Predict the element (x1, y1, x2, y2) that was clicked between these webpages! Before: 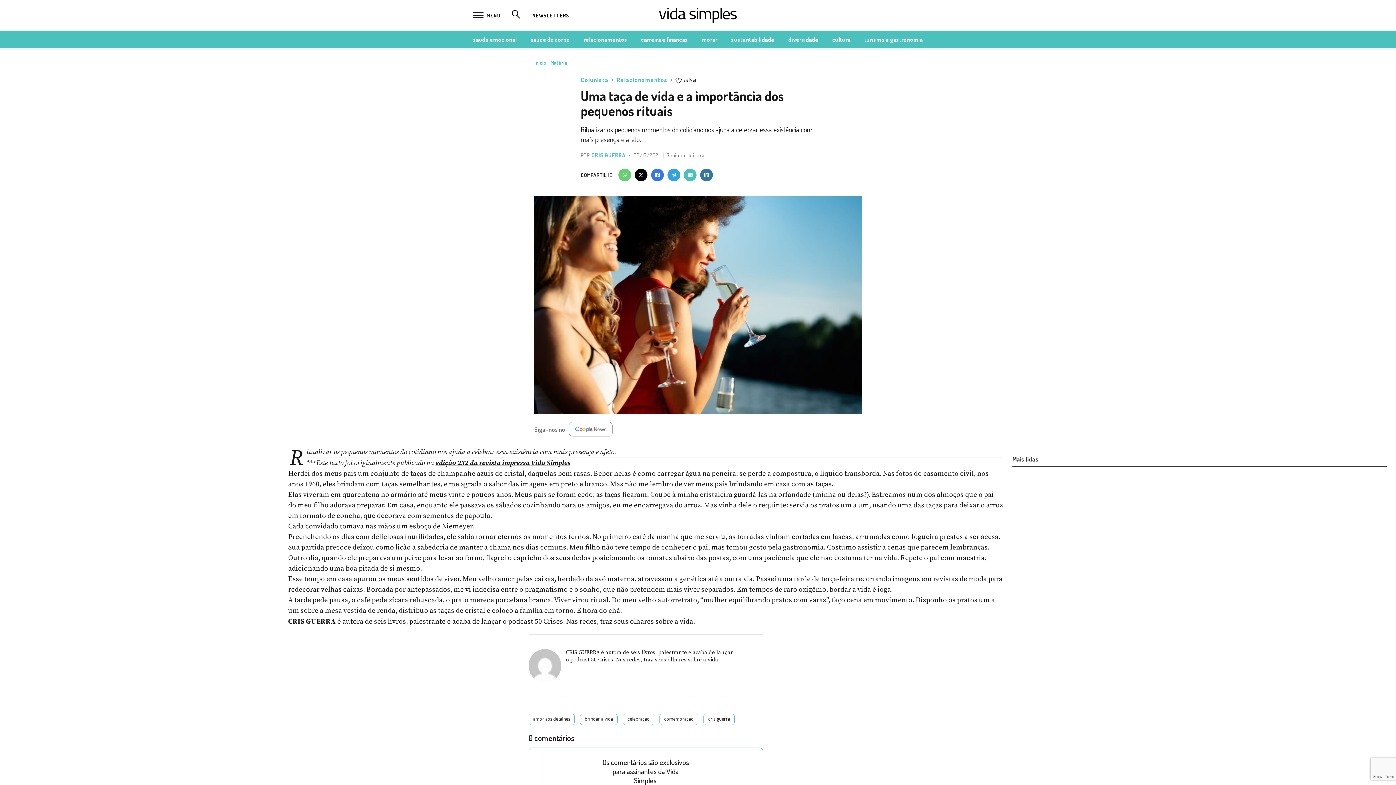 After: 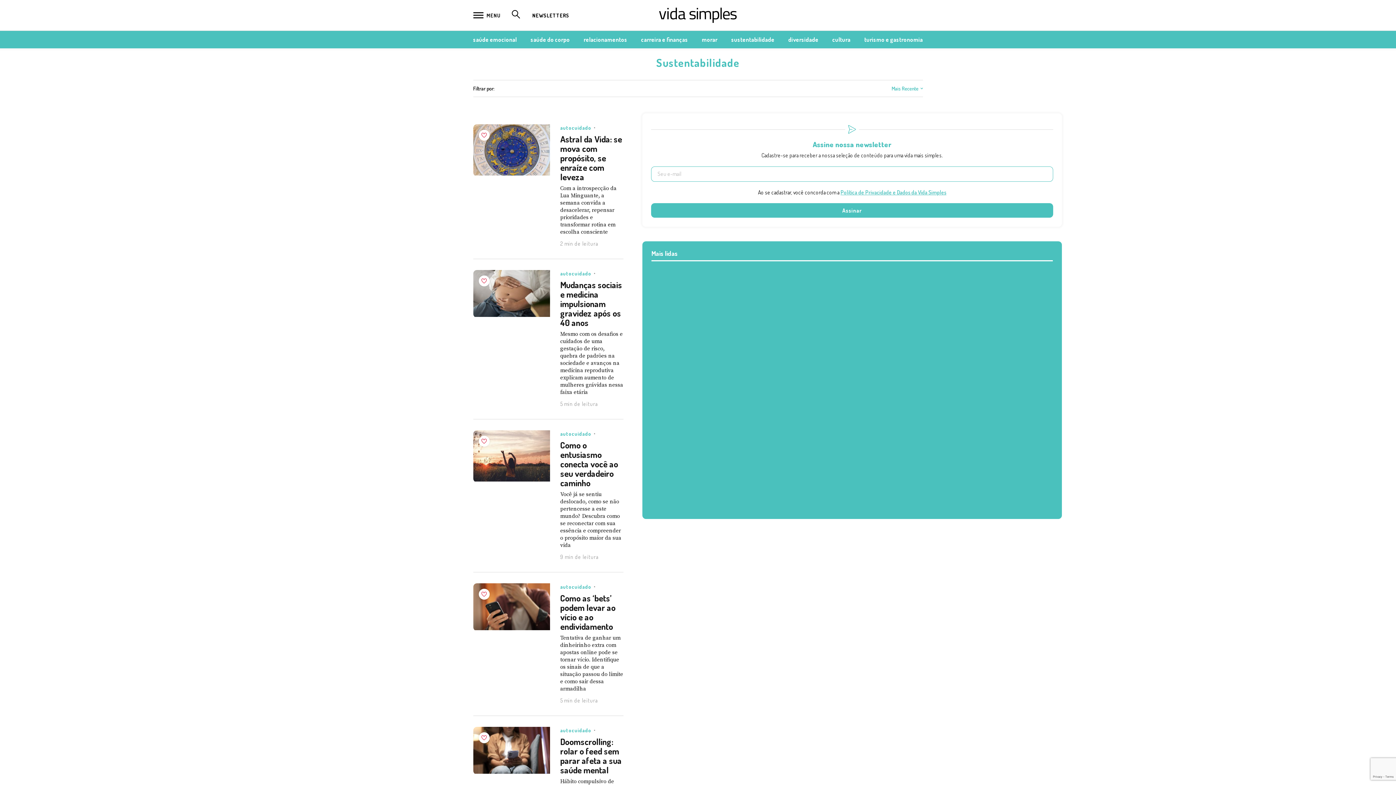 Action: label: sustentabilidade bbox: (731, 36, 774, 43)